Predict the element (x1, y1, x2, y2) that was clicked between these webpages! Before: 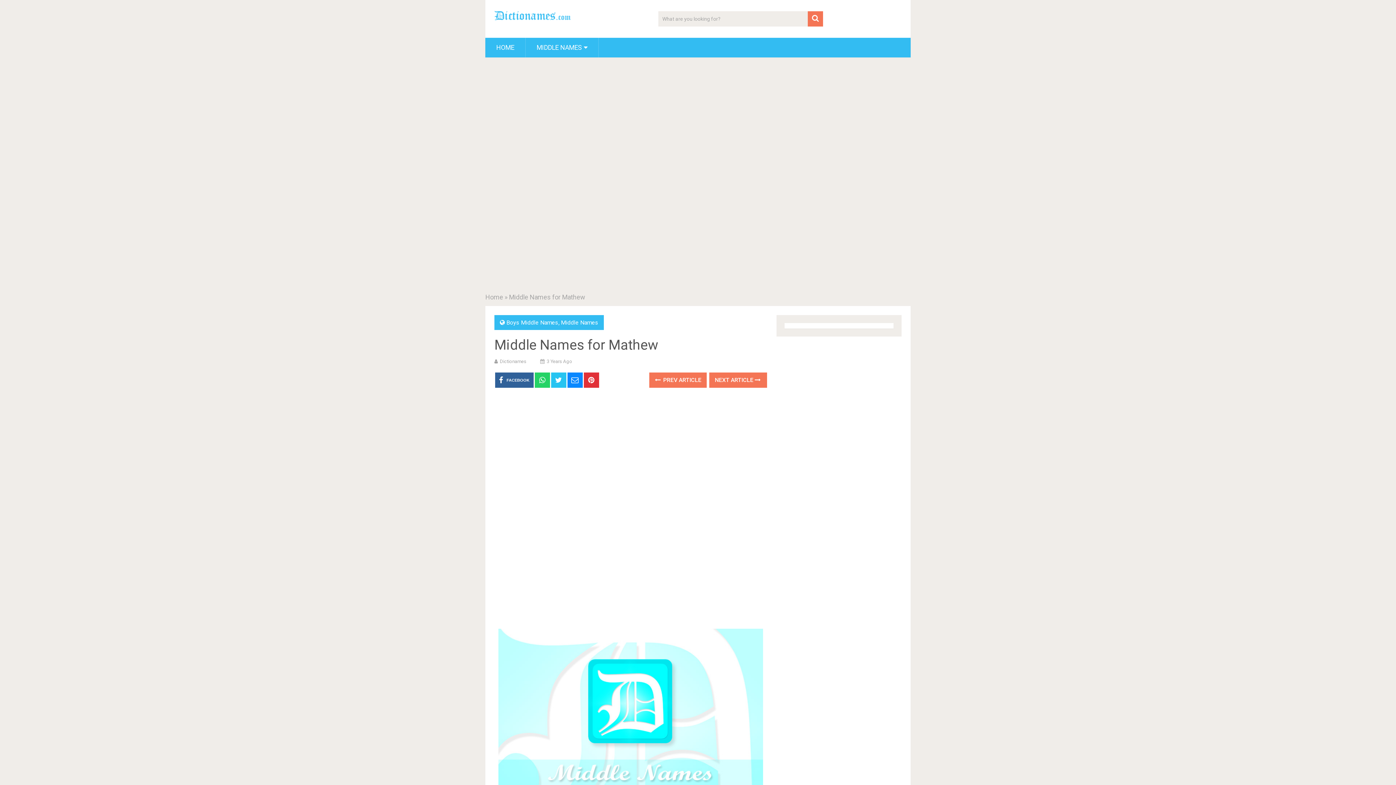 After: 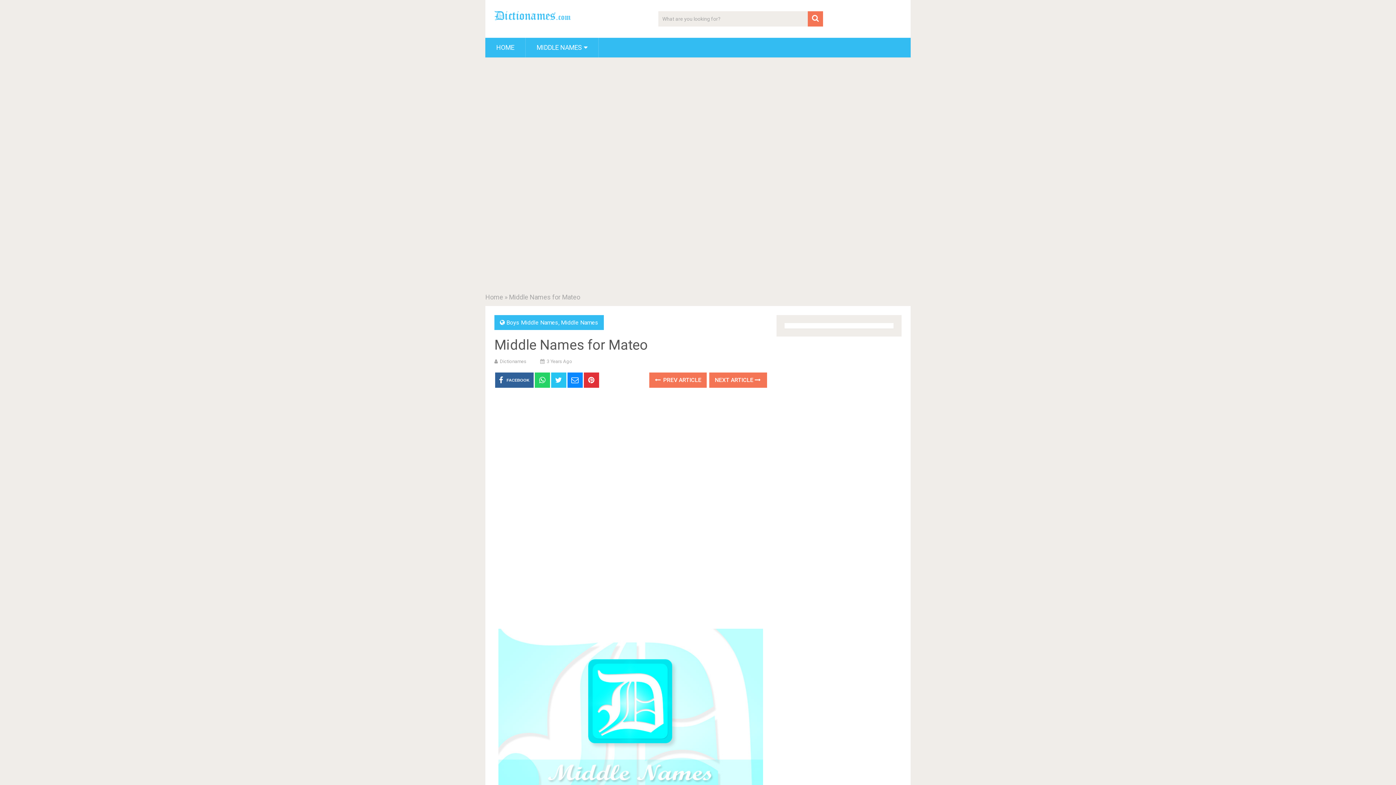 Action: bbox: (649, 372, 707, 388) label:  PREV ARTICLE